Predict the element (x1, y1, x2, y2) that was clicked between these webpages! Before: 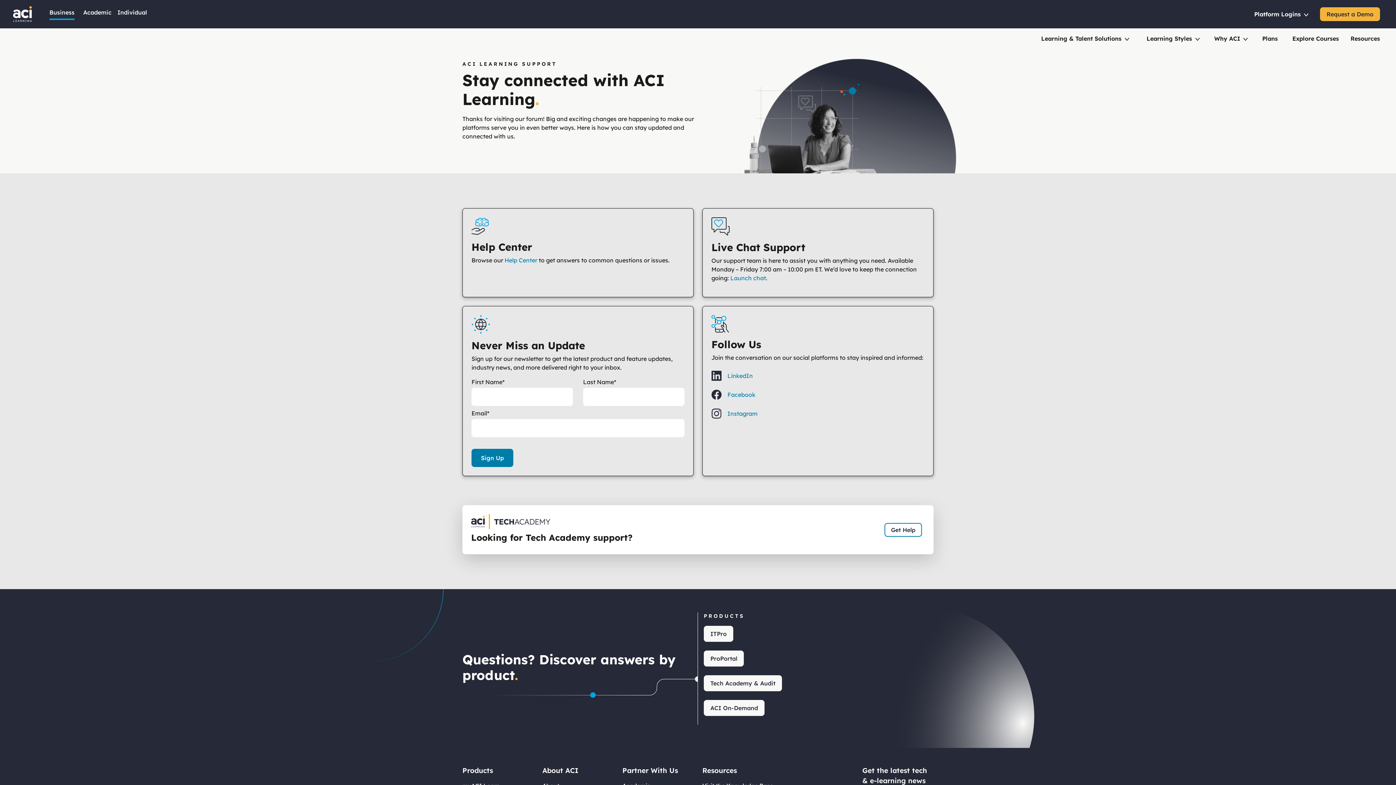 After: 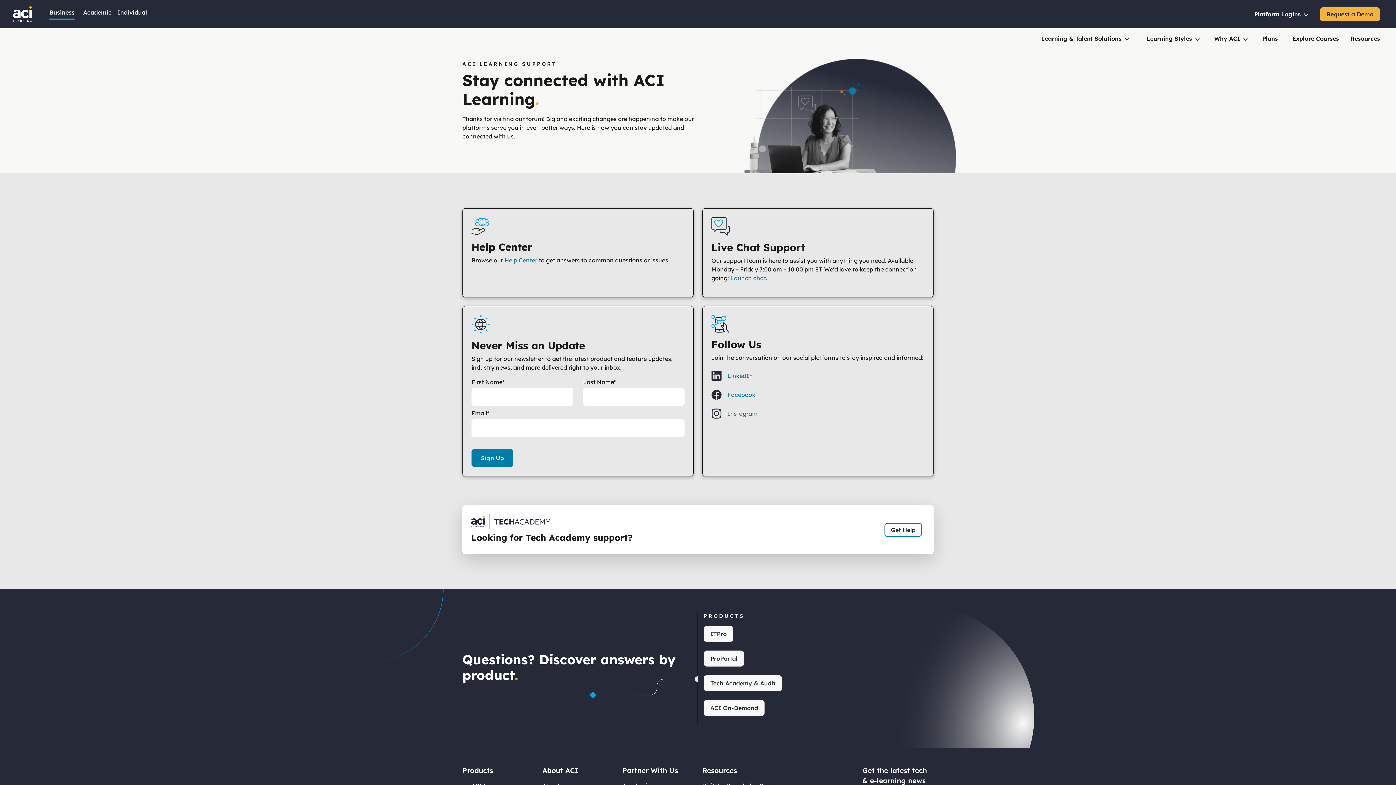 Action: bbox: (704, 586, 733, 602) label: ITPro